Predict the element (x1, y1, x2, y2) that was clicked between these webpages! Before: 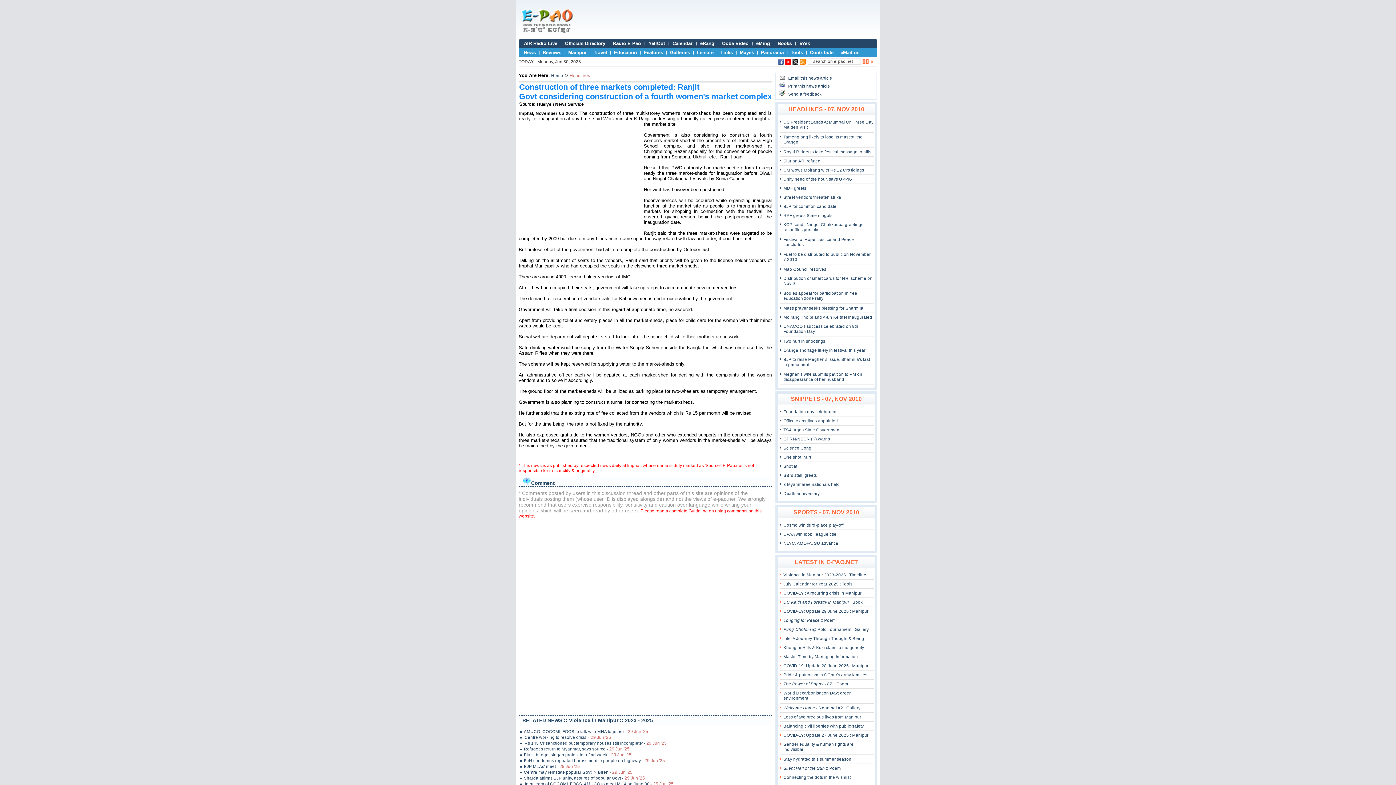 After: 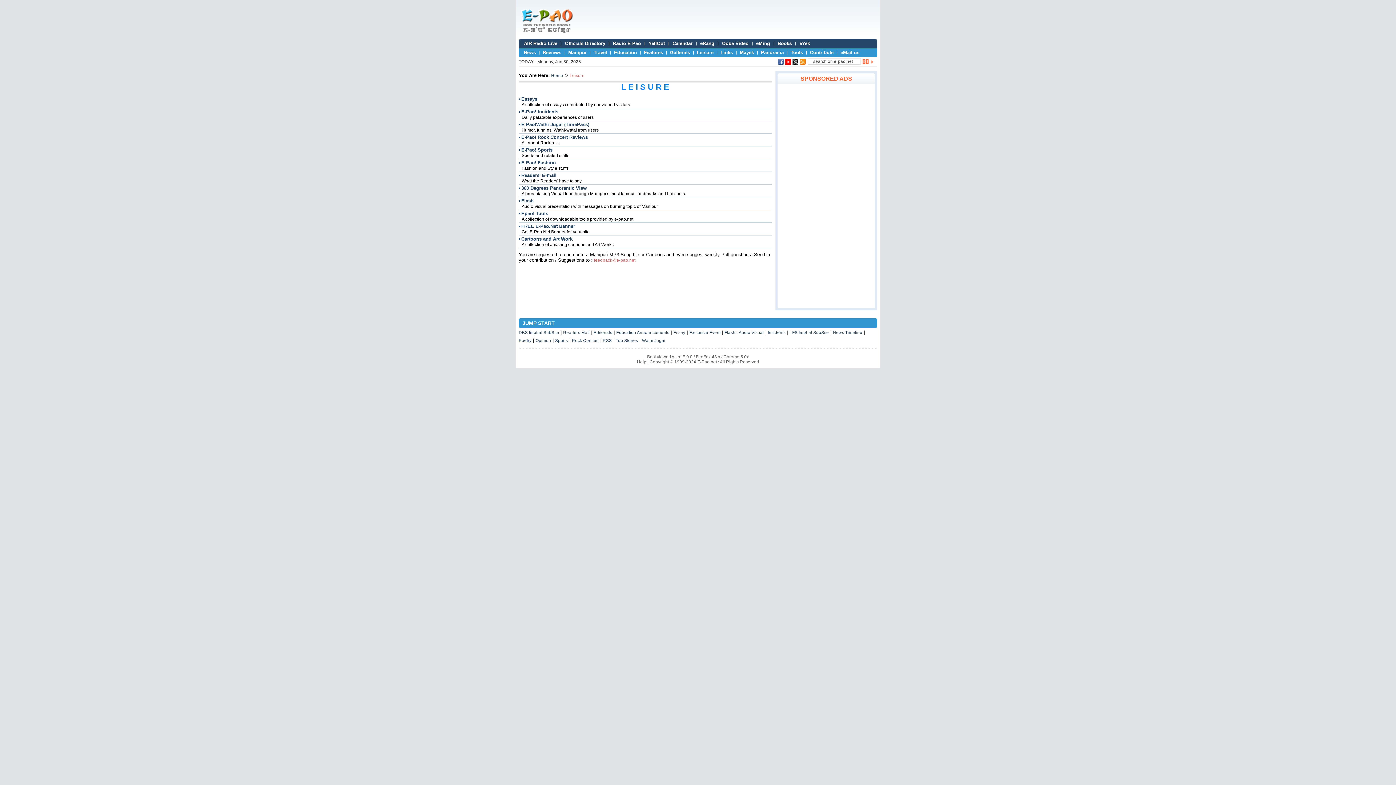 Action: bbox: (697, 49, 713, 55) label: Leisure